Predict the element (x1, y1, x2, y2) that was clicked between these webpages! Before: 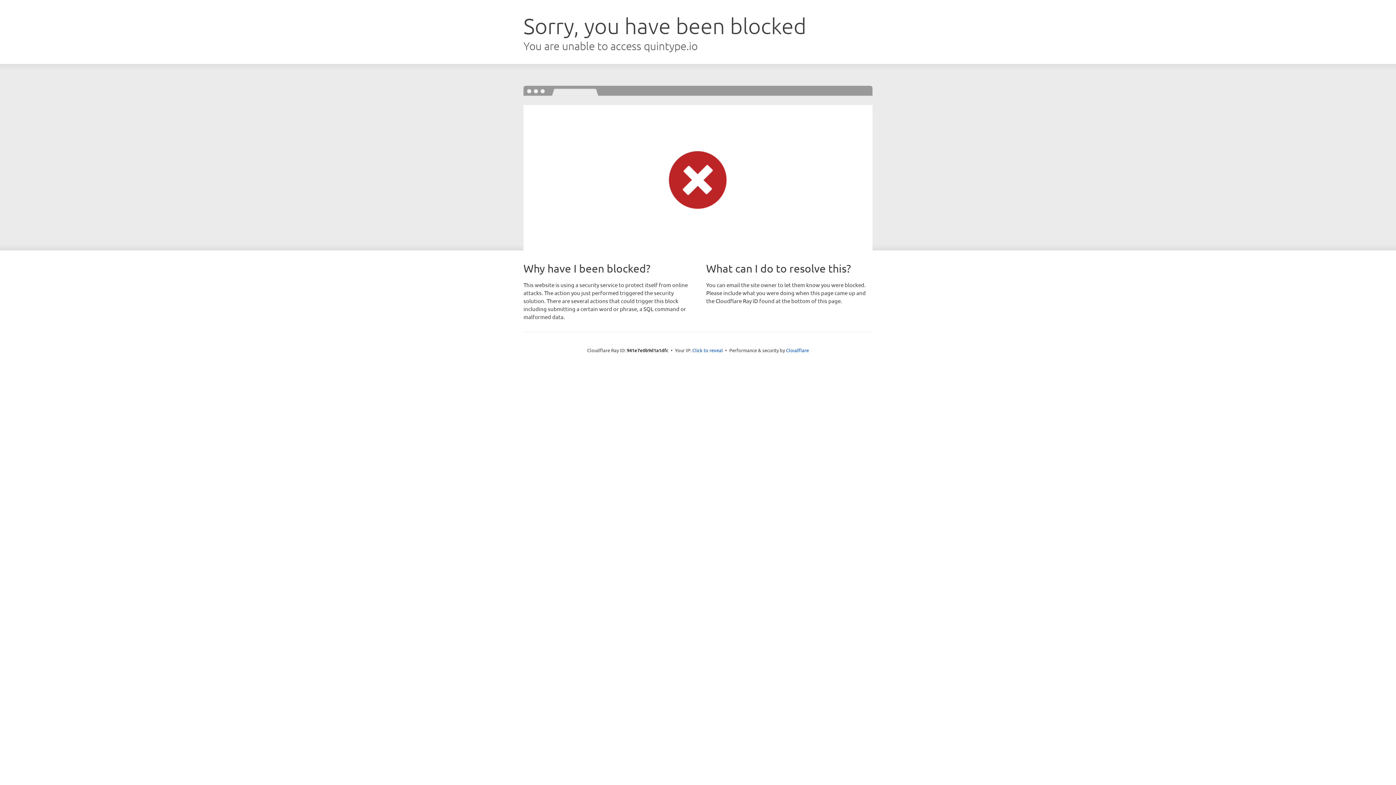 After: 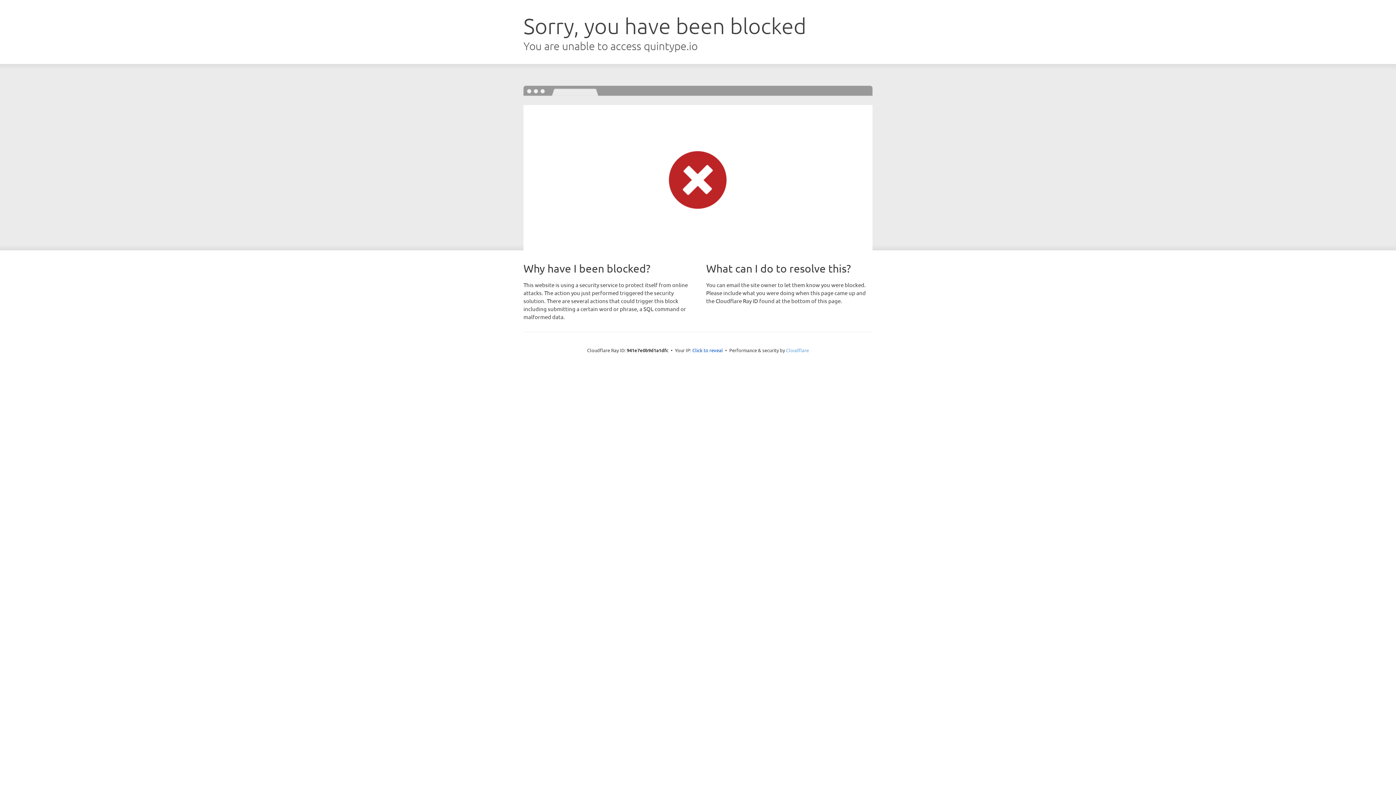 Action: label: Cloudflare bbox: (786, 347, 809, 353)